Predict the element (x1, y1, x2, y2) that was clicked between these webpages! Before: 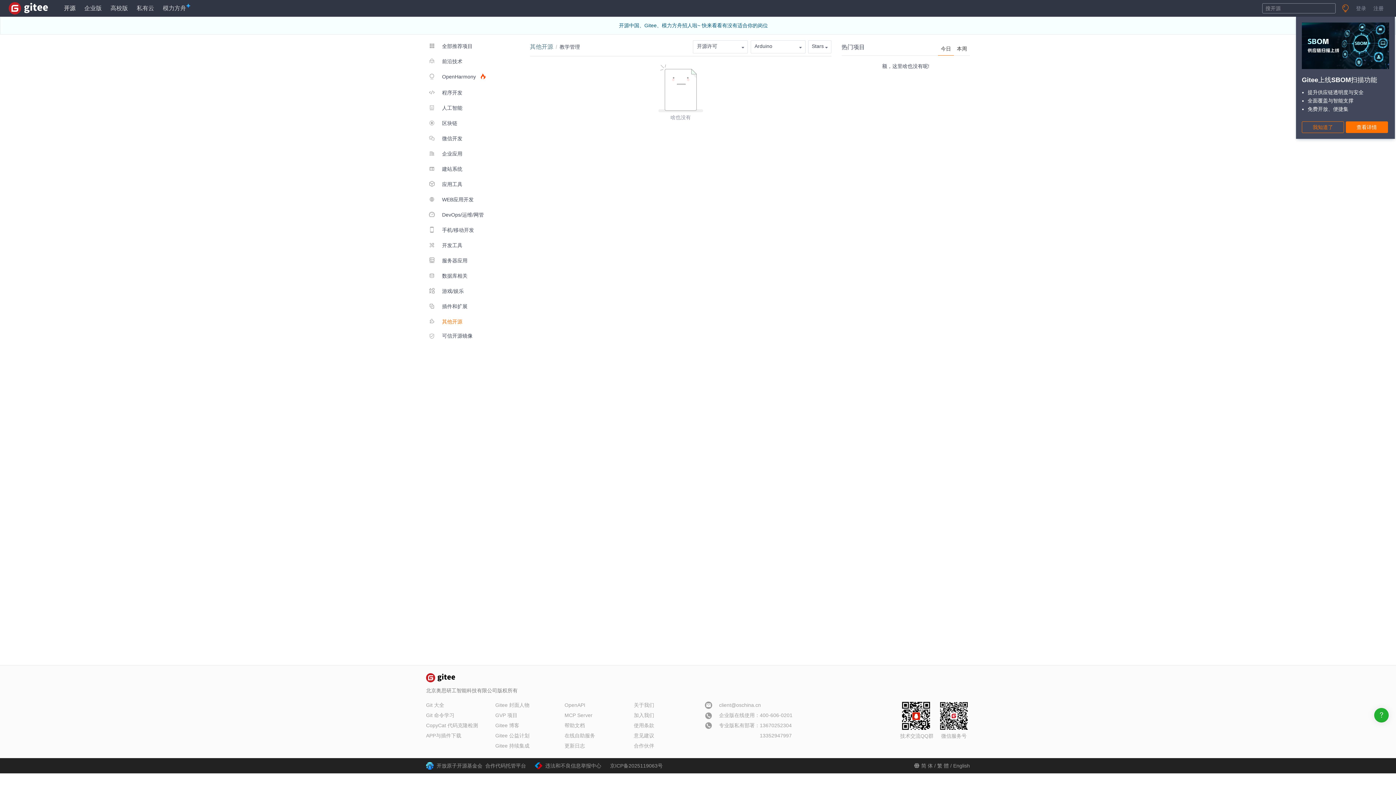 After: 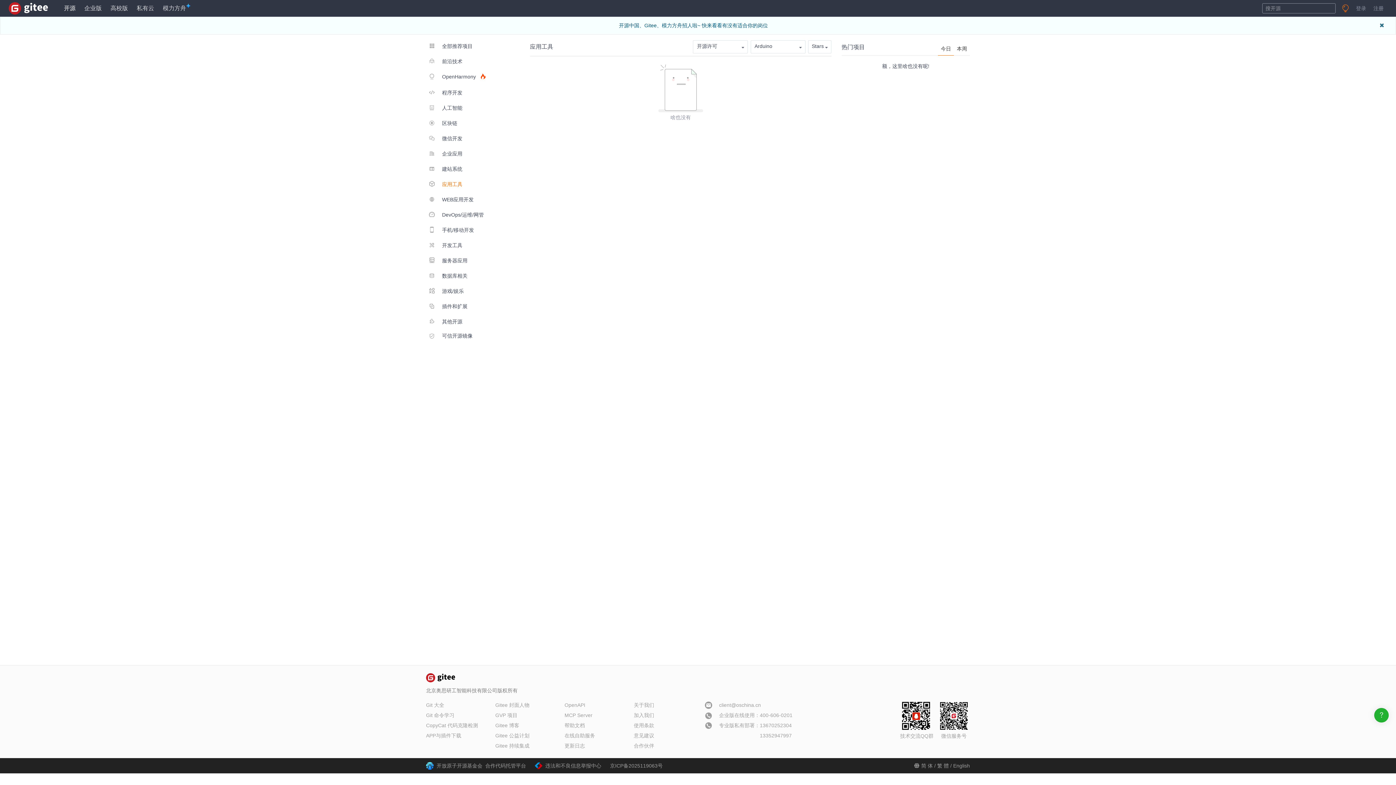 Action: label:  应用工具 bbox: (426, 177, 491, 190)